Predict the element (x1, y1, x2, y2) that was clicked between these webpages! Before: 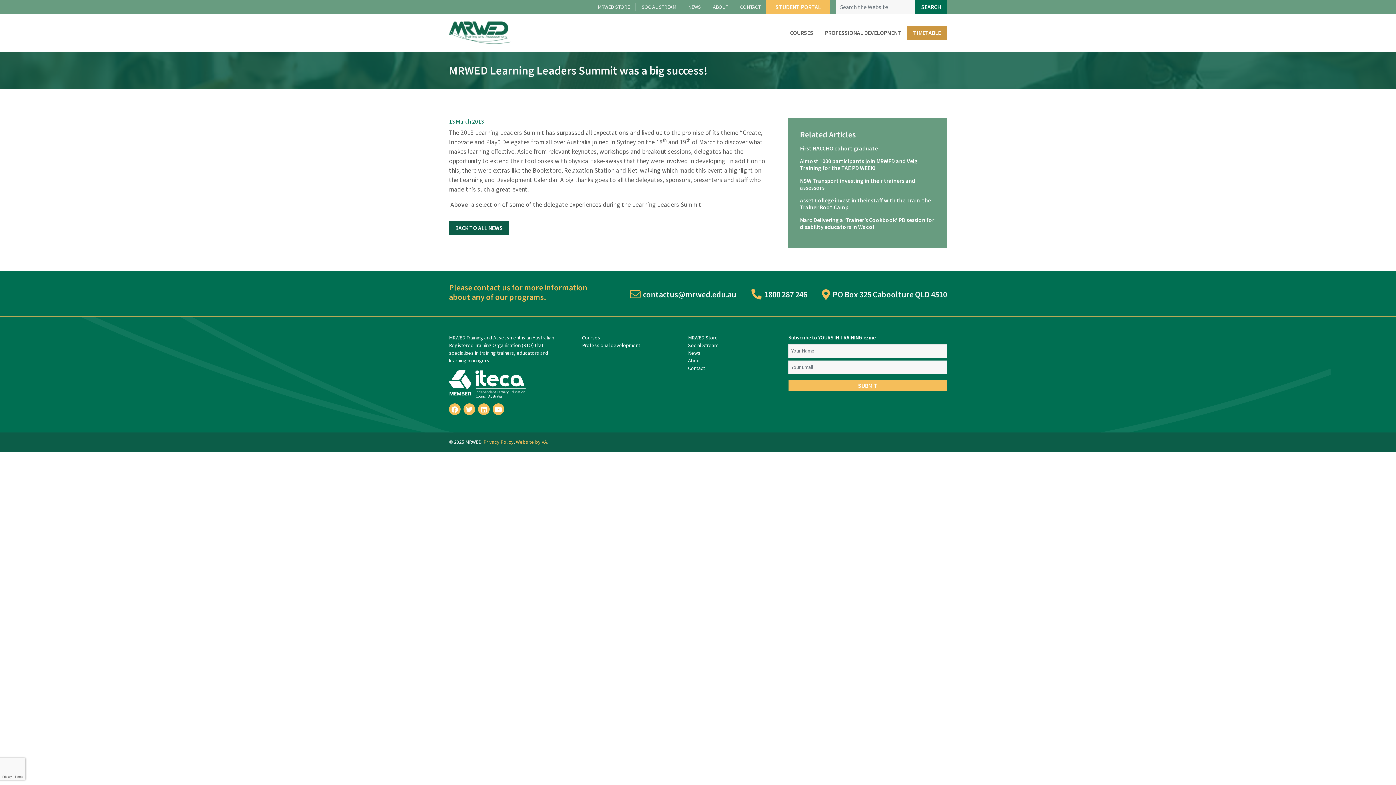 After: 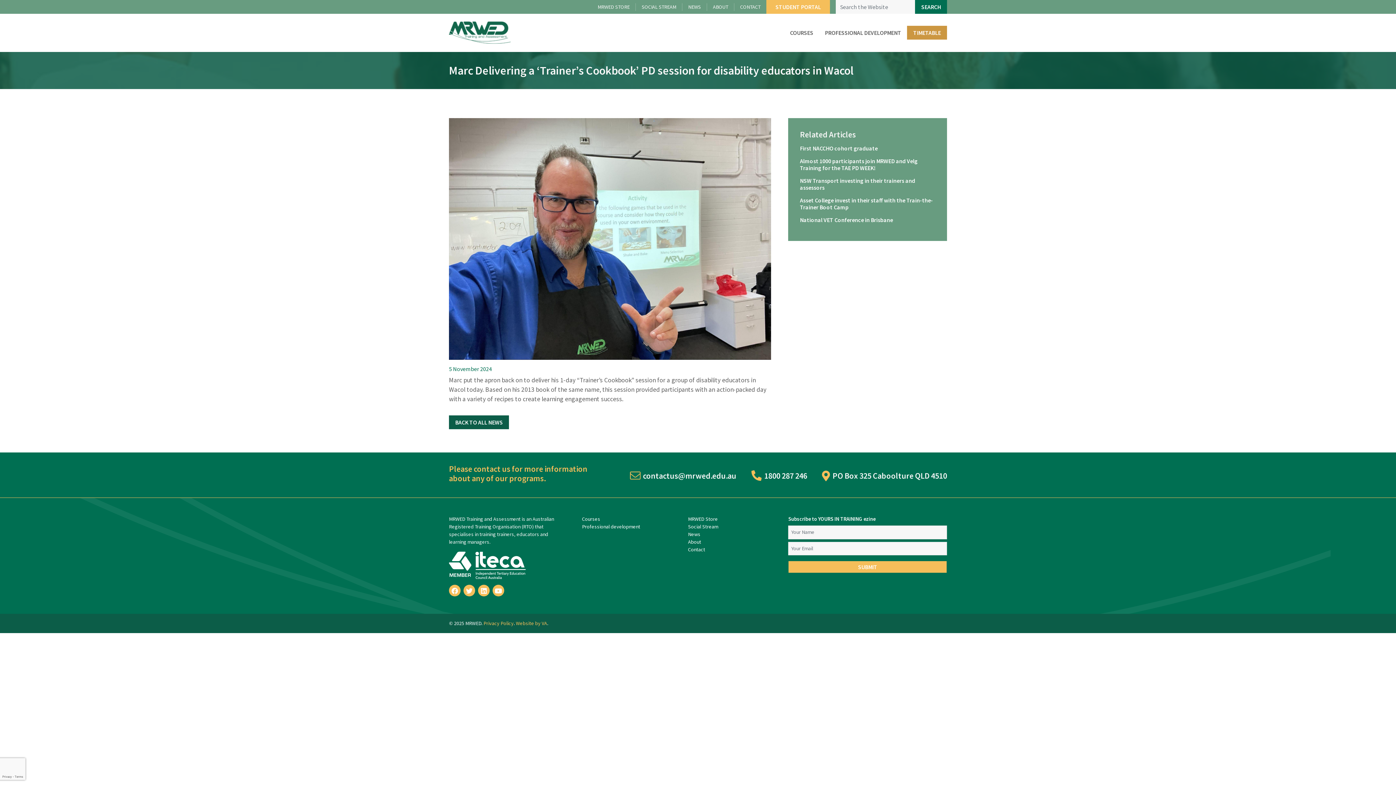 Action: bbox: (800, 216, 935, 230) label: Marc Delivering a ‘Trainer’s Cookbook’ PD session for disability educators in Wacol